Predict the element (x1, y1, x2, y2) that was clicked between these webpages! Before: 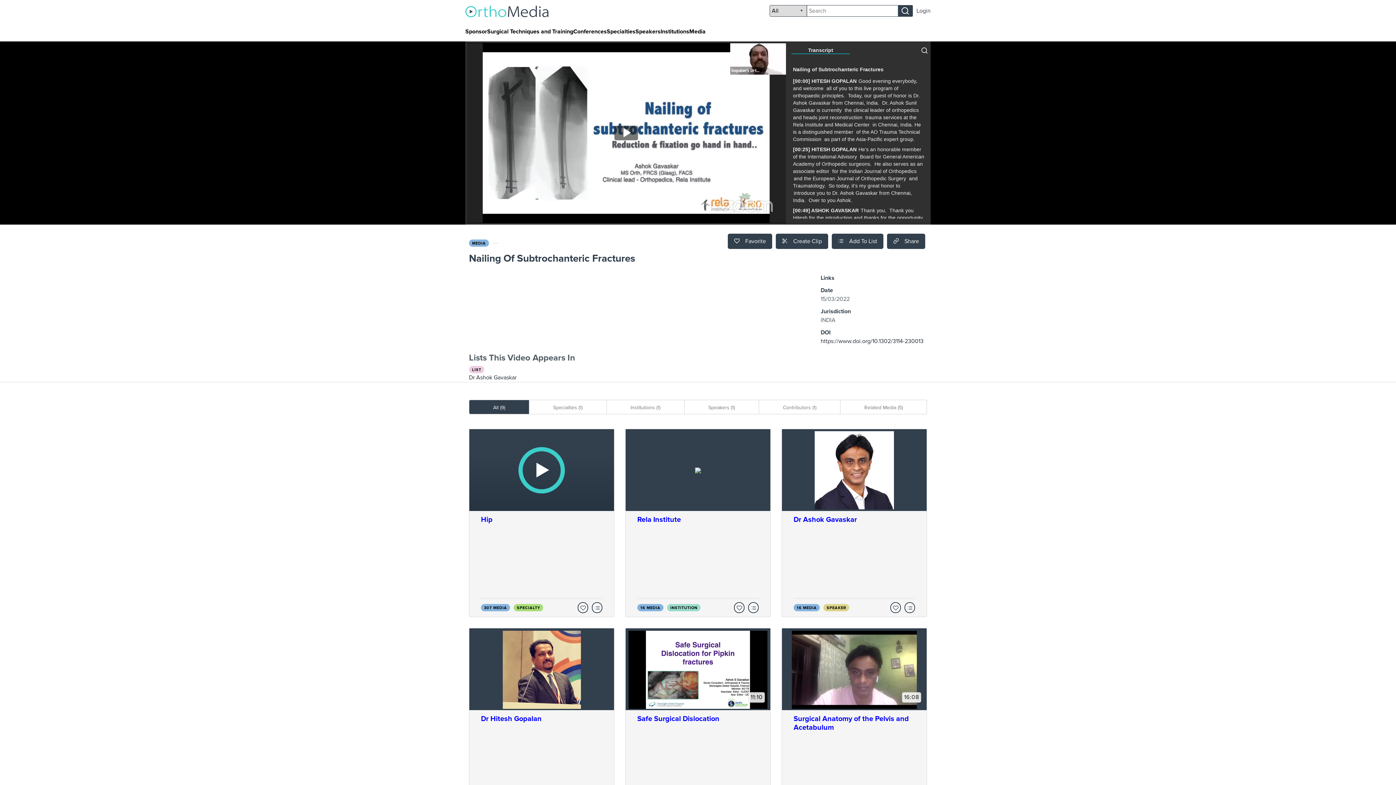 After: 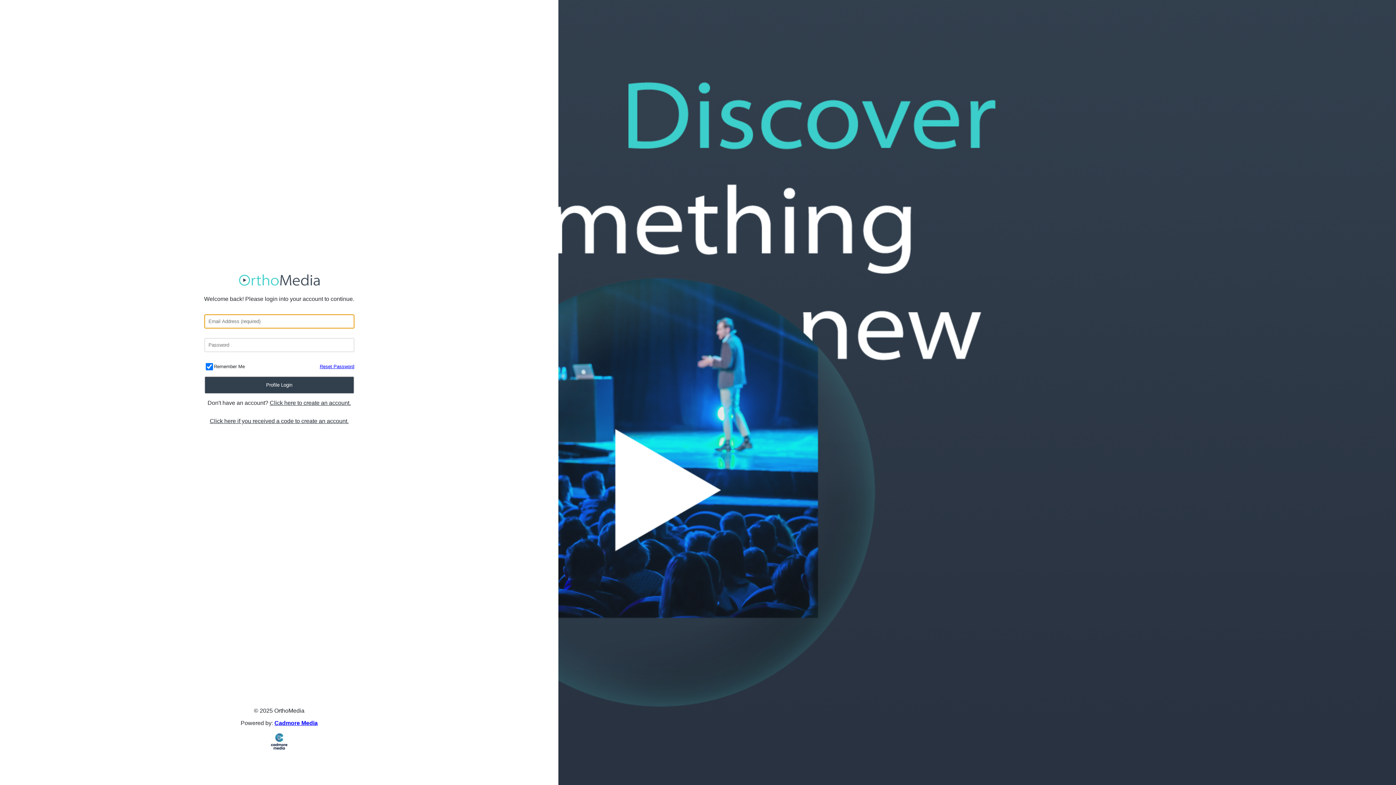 Action: label: Login bbox: (916, 7, 930, 14)